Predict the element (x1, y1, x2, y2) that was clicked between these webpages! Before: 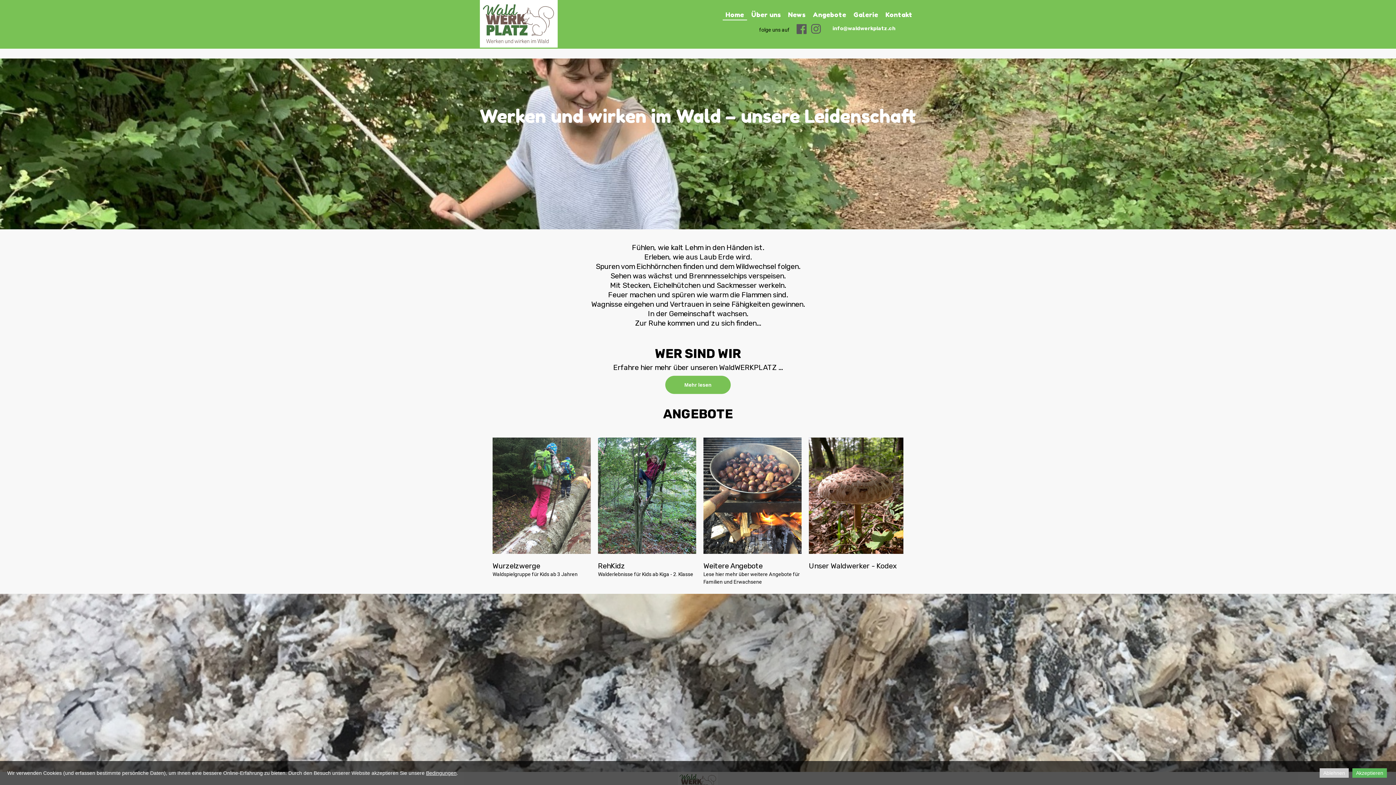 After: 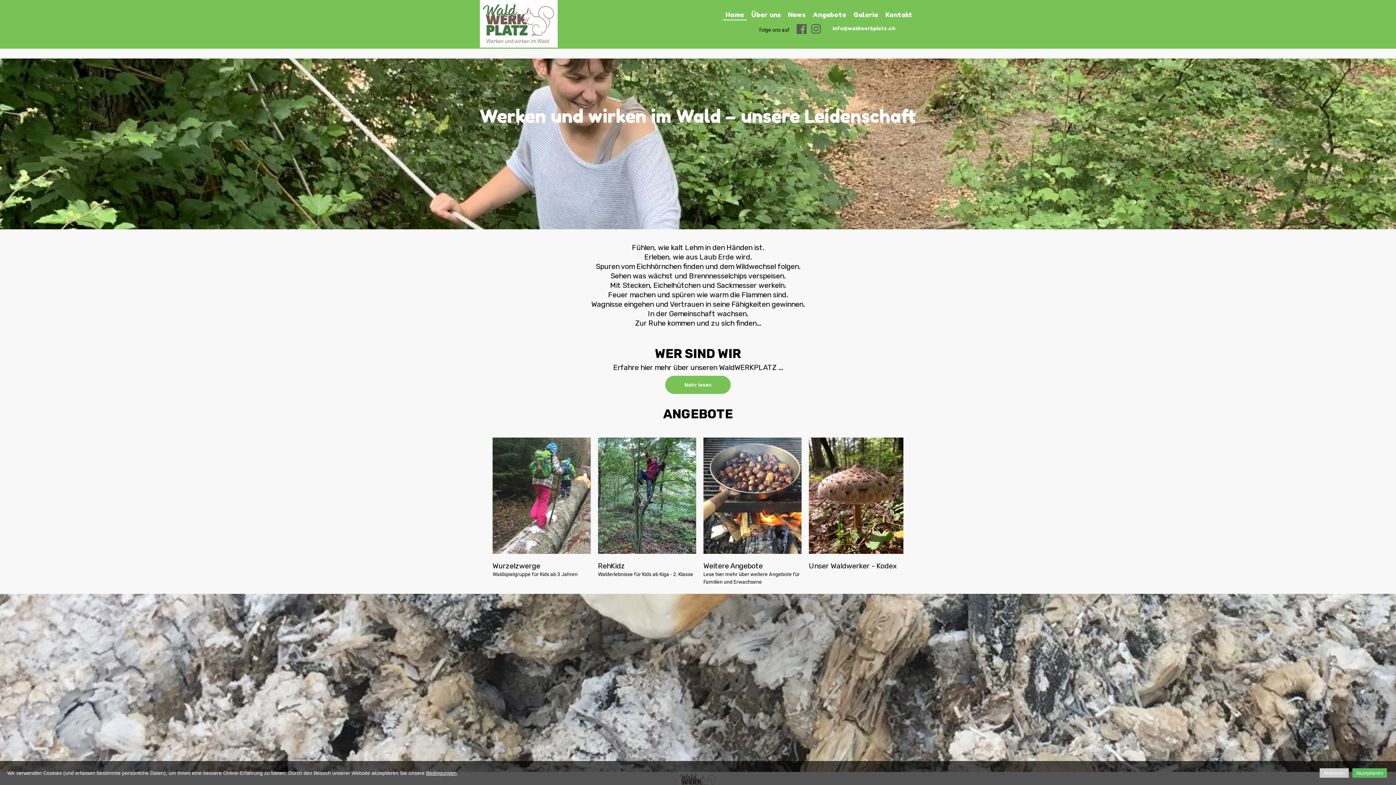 Action: bbox: (480, 0, 557, 47)